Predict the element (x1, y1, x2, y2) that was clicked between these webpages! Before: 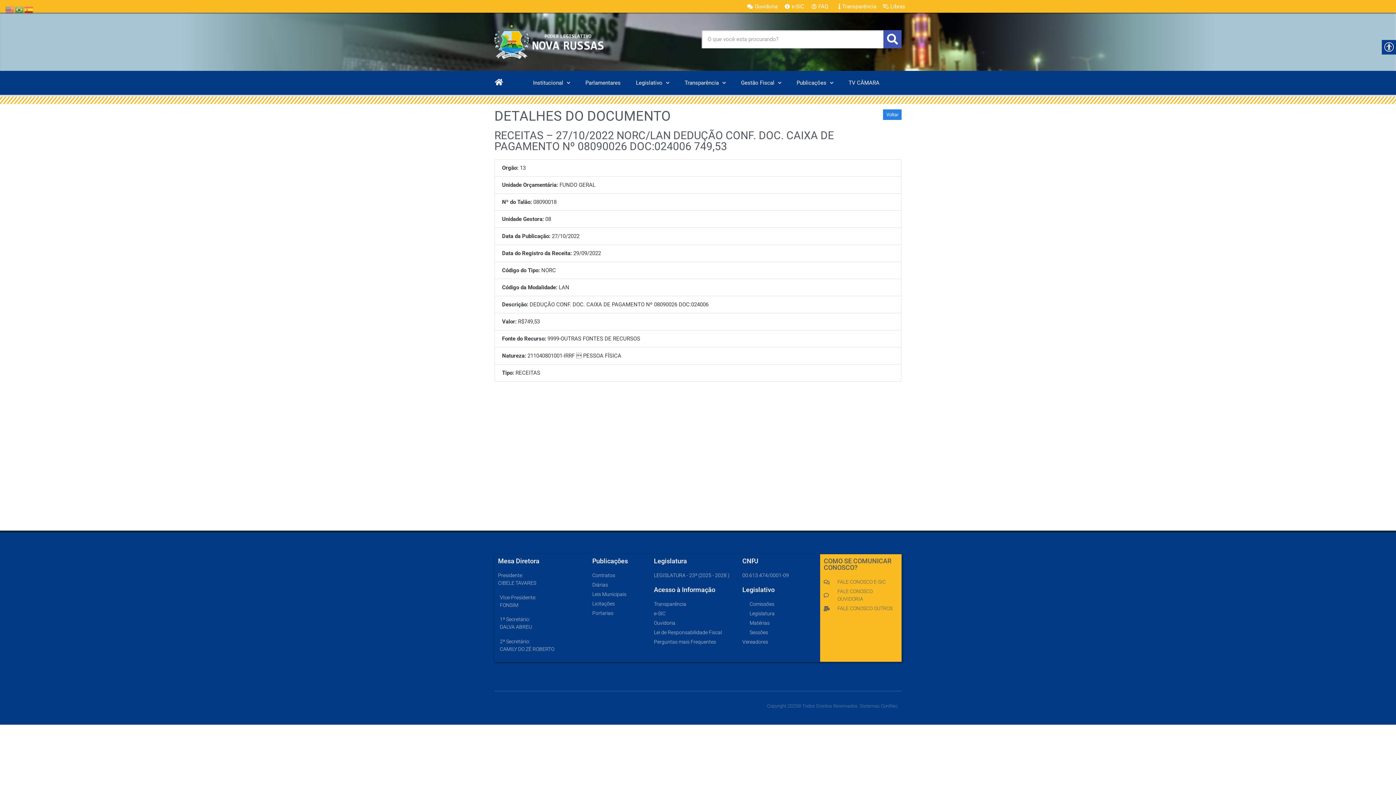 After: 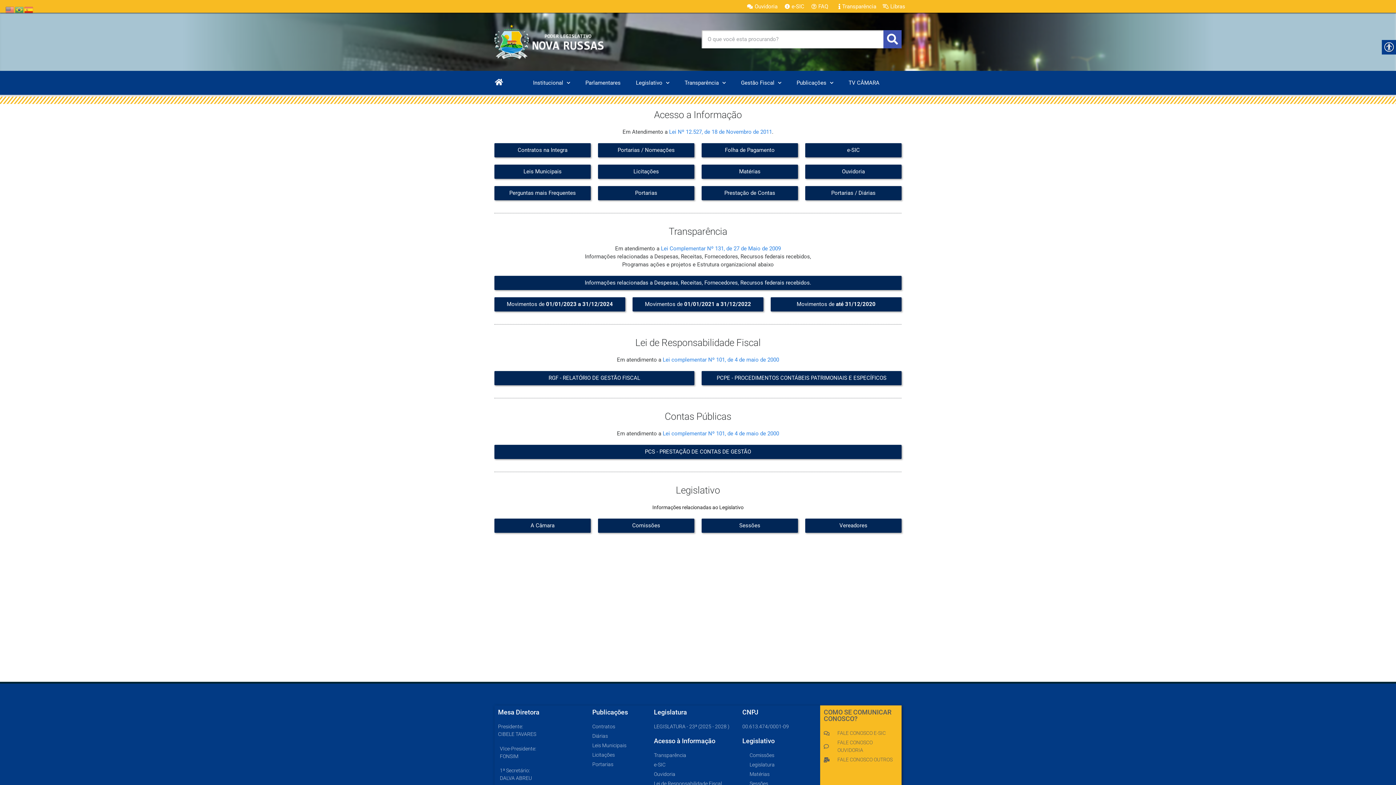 Action: bbox: (654, 600, 735, 608) label: Transparência